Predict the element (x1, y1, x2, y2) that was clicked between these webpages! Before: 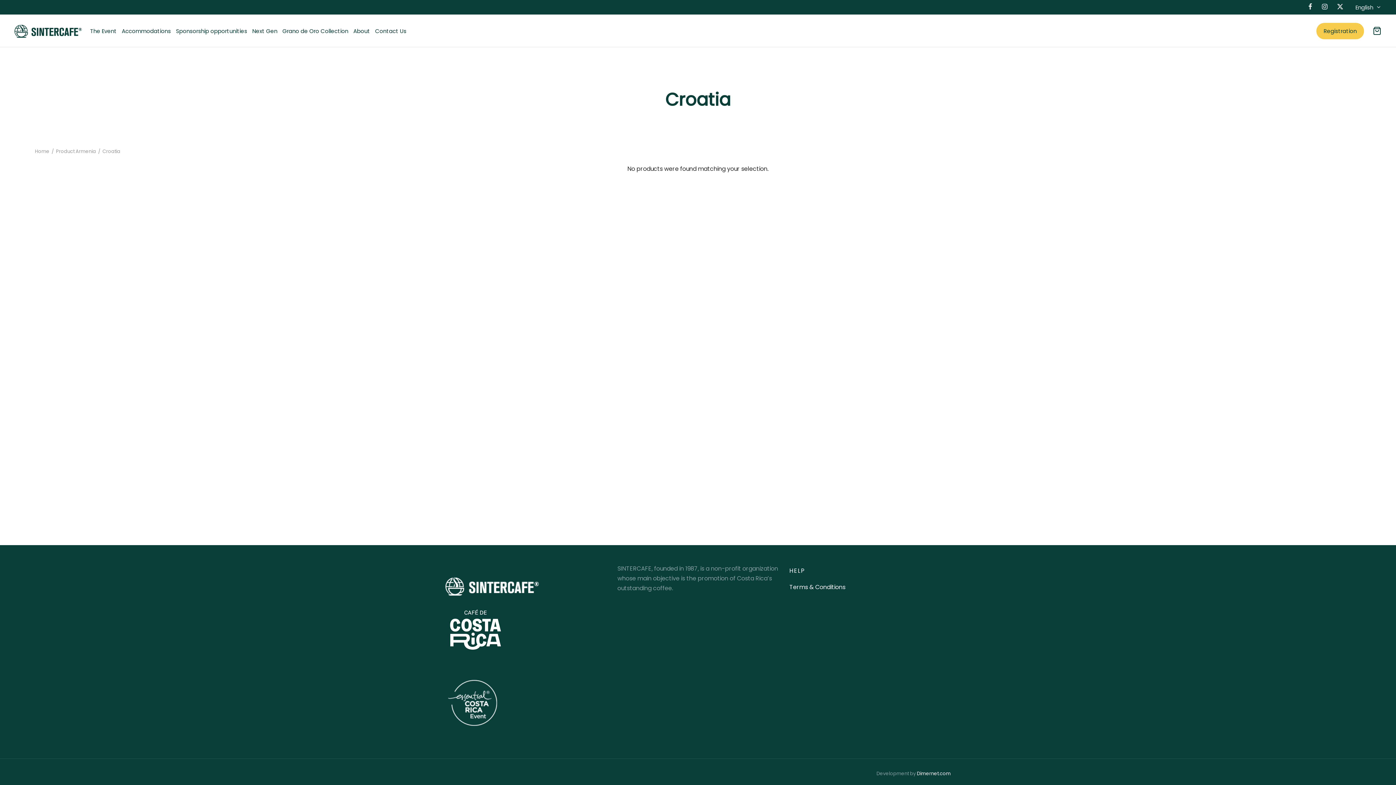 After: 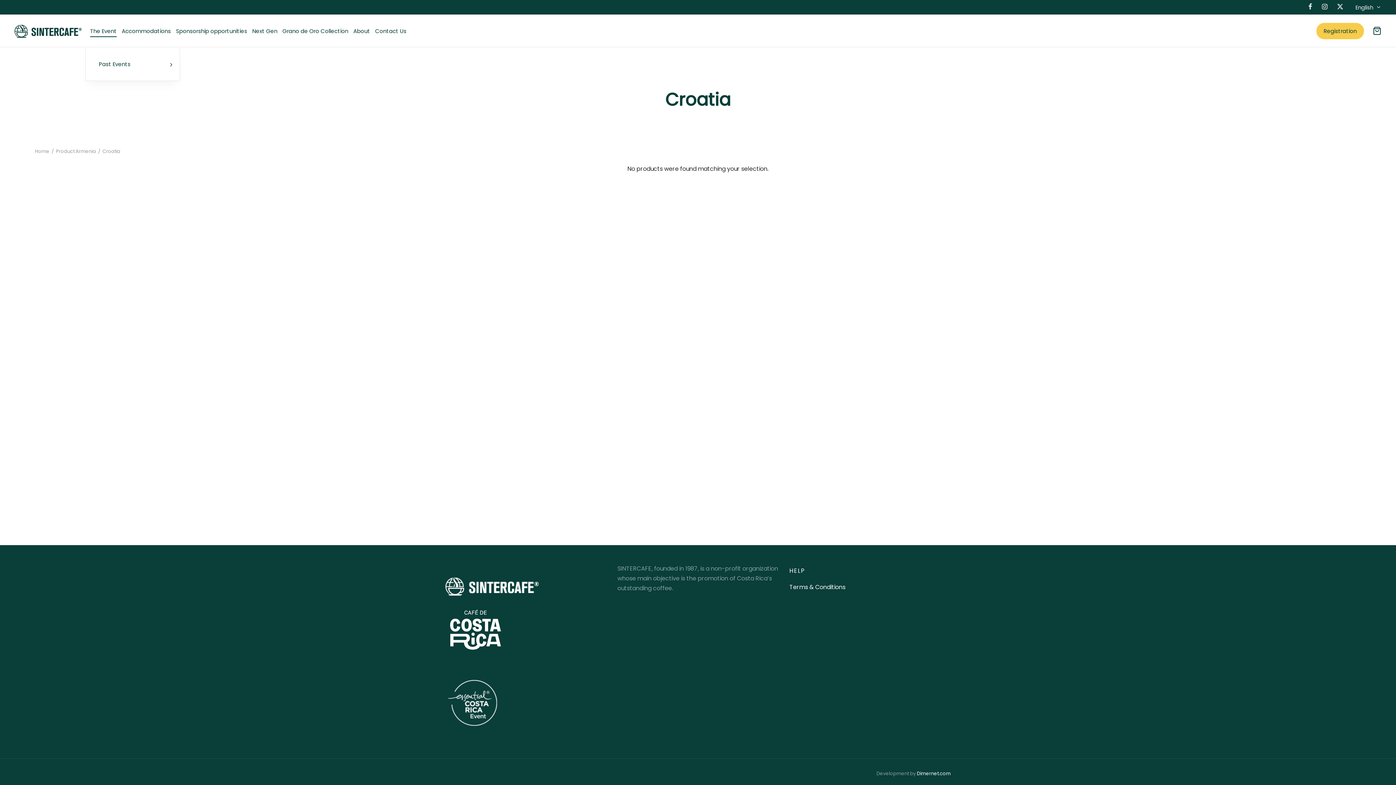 Action: label: The Event bbox: (90, 24, 116, 37)